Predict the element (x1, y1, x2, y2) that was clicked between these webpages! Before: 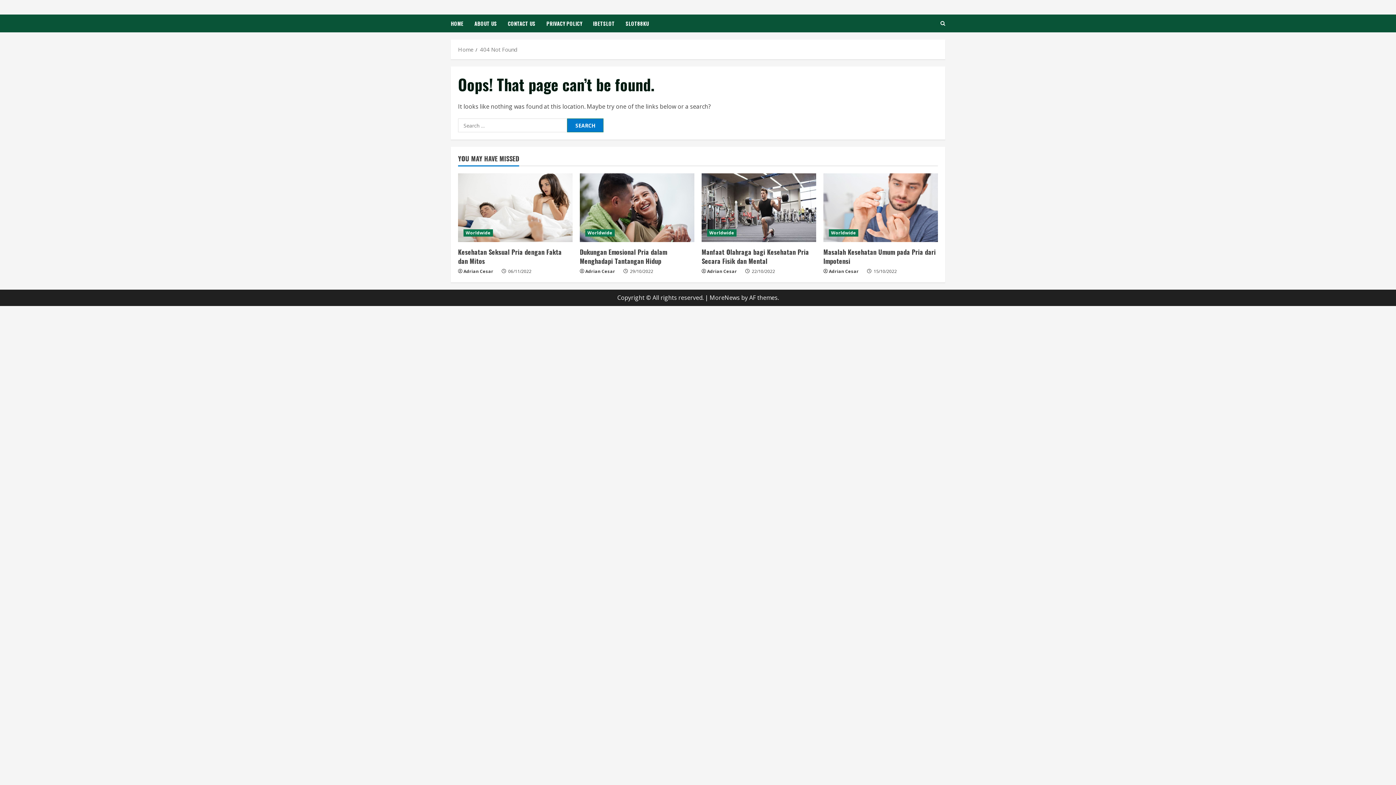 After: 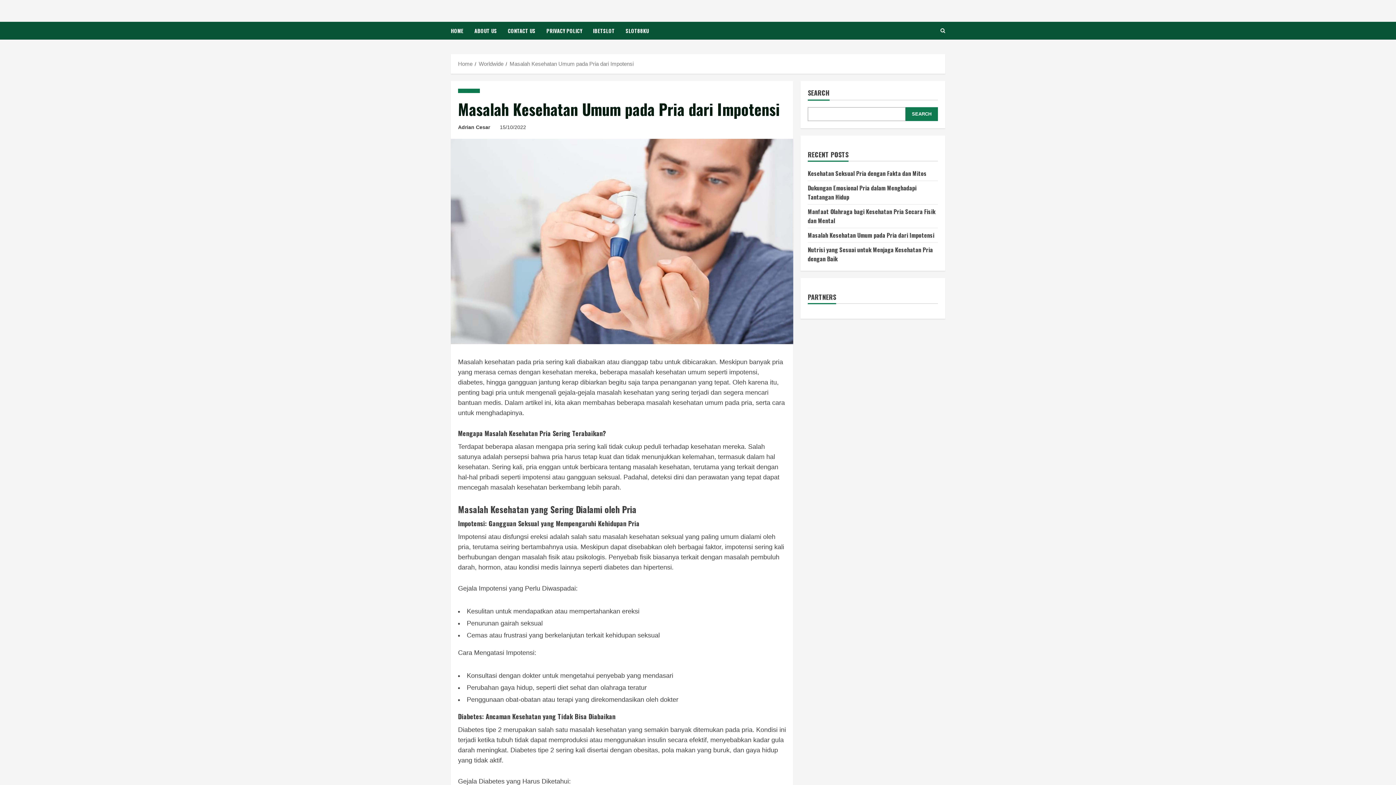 Action: bbox: (823, 247, 936, 265) label: Masalah Kesehatan Umum pada Pria dari Impotensi